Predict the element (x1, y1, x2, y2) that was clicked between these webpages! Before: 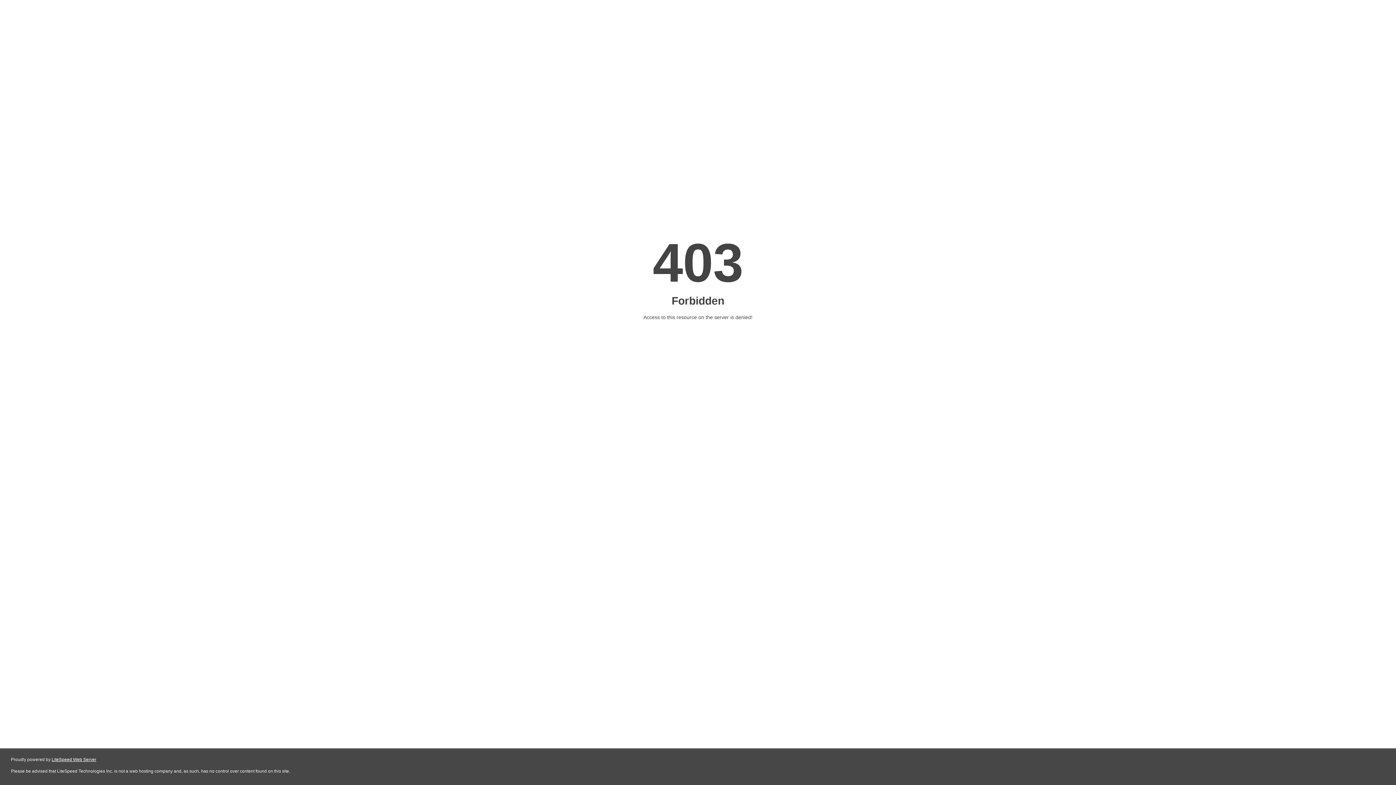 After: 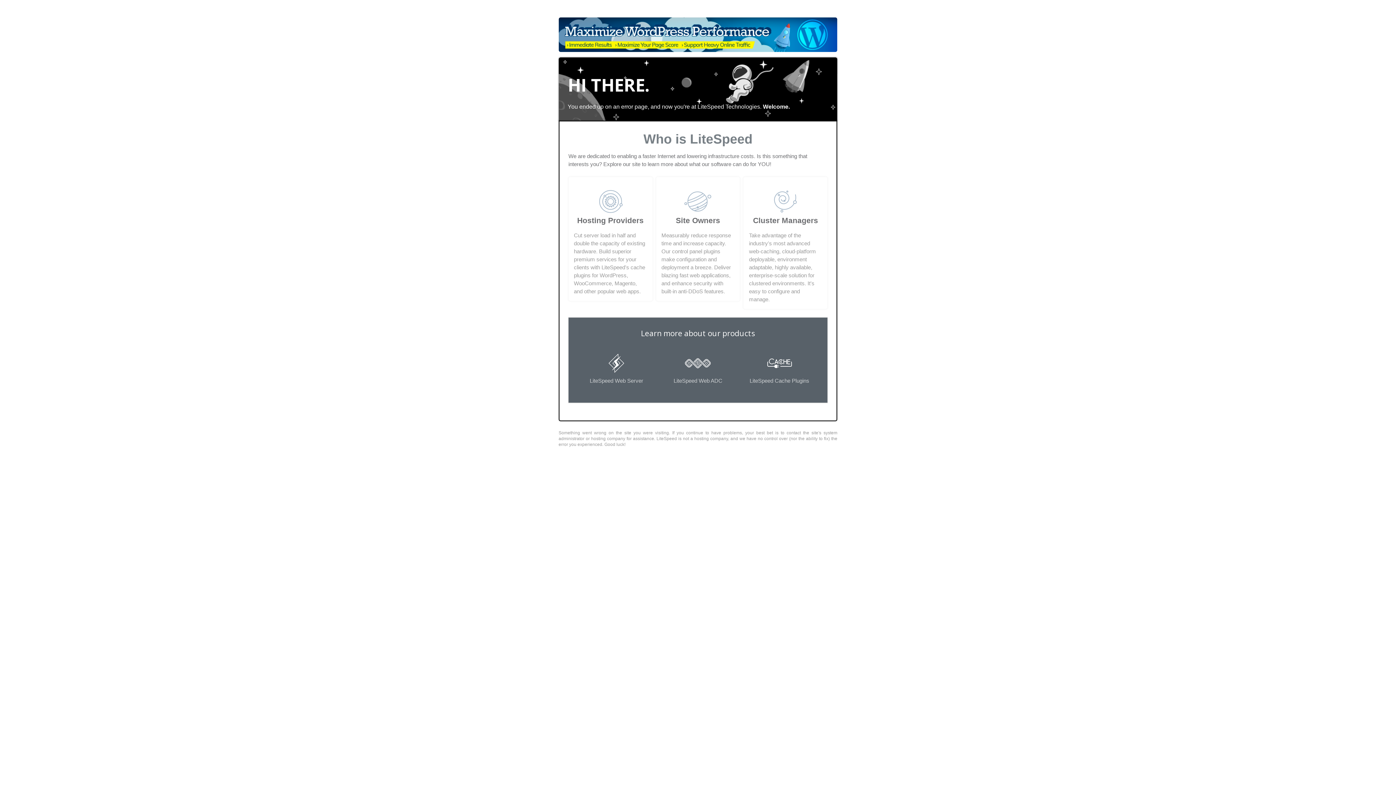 Action: label: LiteSpeed Web Server bbox: (51, 757, 96, 762)